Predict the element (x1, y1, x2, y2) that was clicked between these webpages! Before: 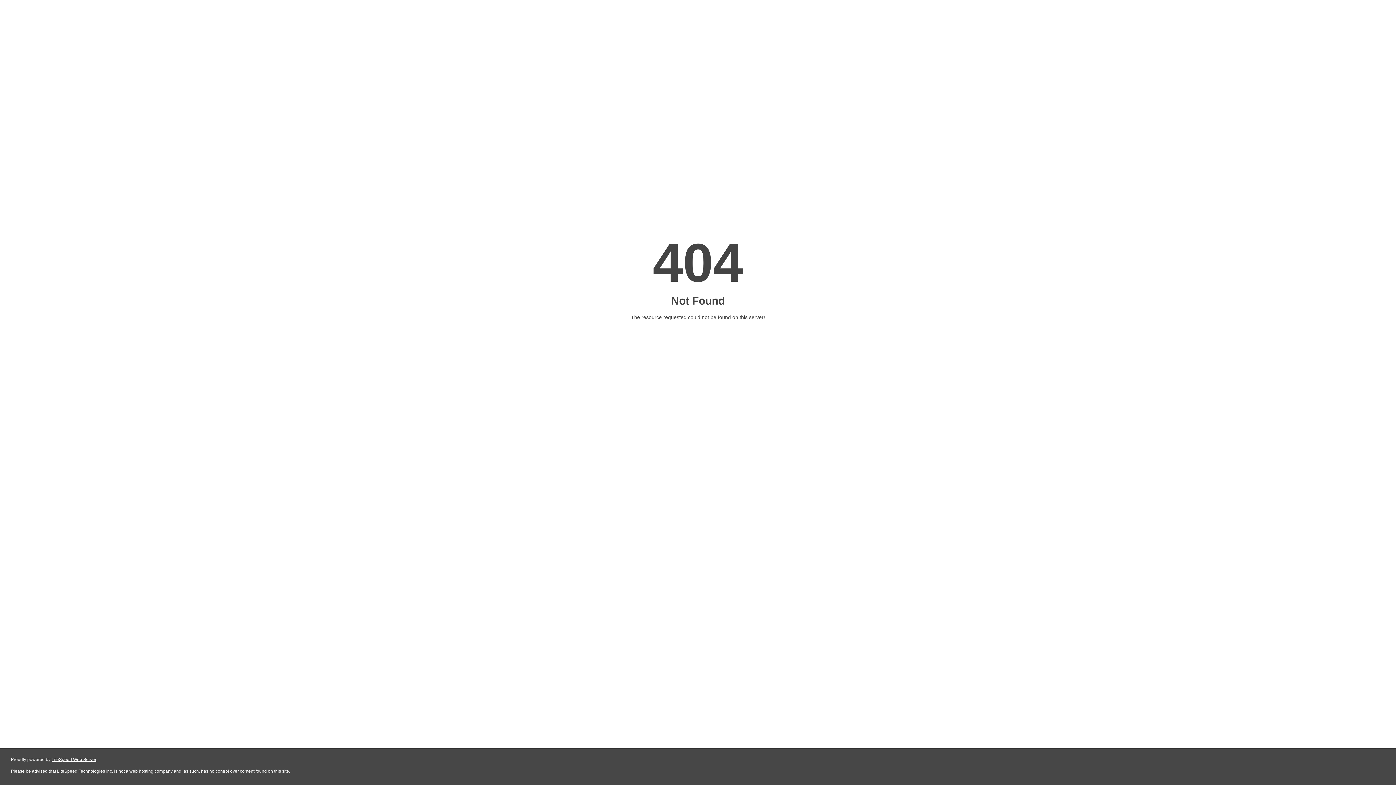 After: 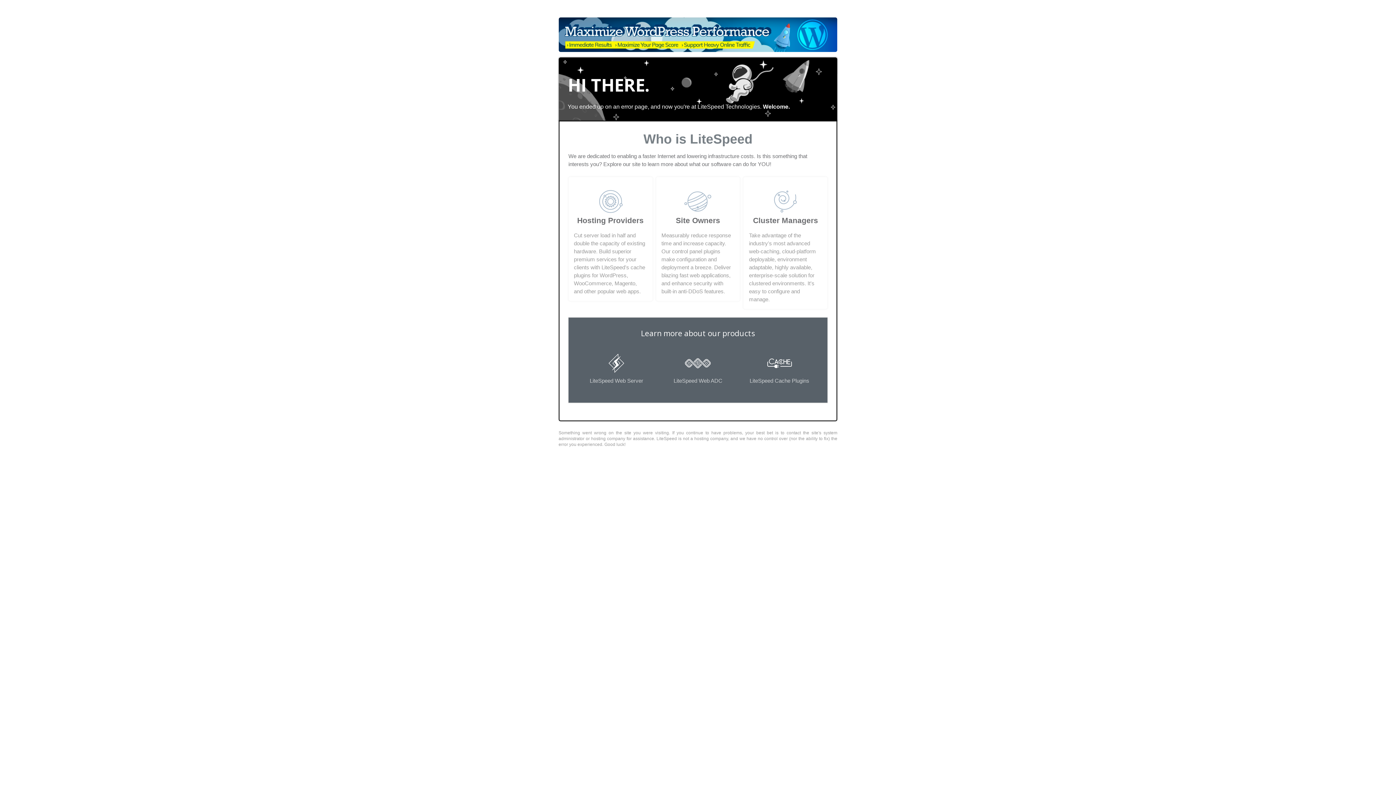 Action: label: LiteSpeed Web Server bbox: (51, 757, 96, 762)